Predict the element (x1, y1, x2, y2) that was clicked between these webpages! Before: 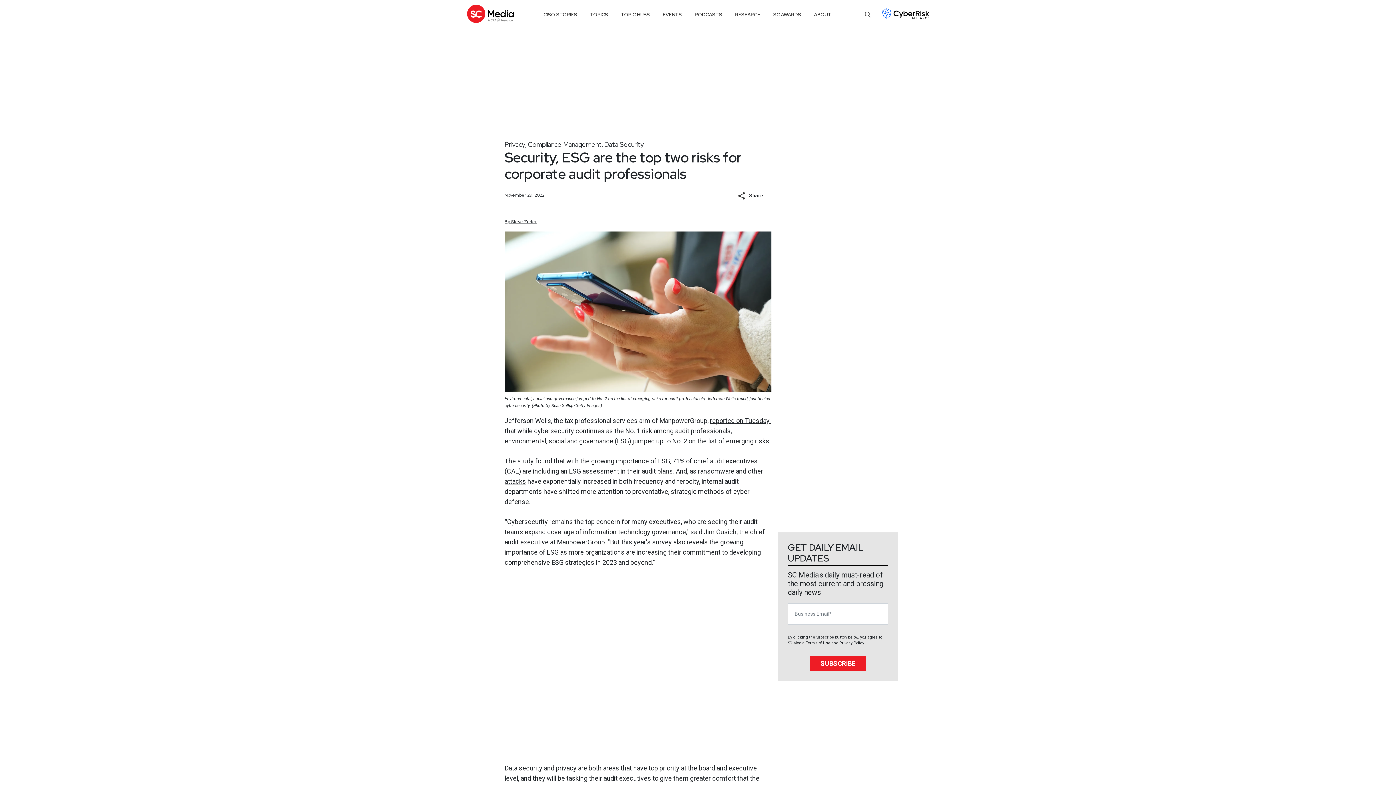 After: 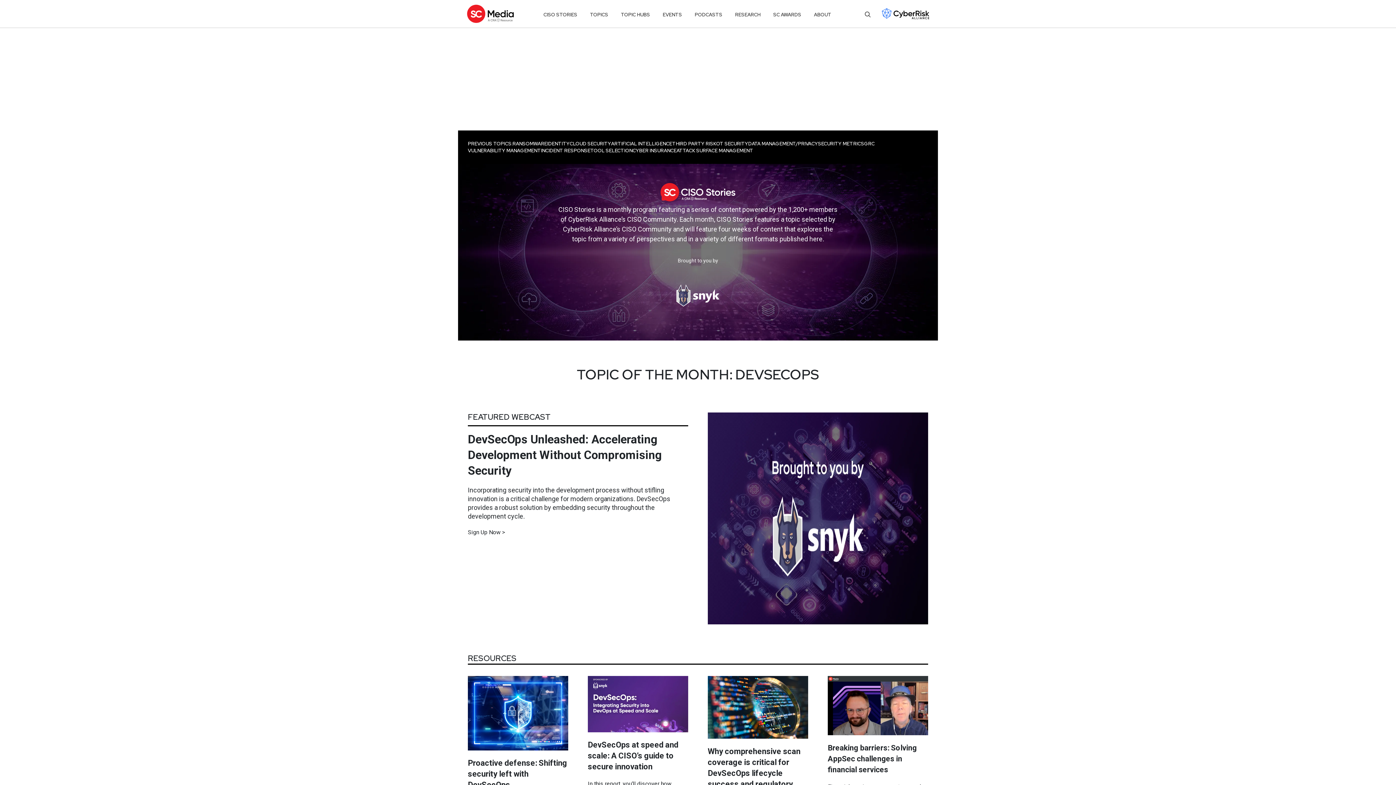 Action: label: CISO STORIES bbox: (543, 8, 577, 21)